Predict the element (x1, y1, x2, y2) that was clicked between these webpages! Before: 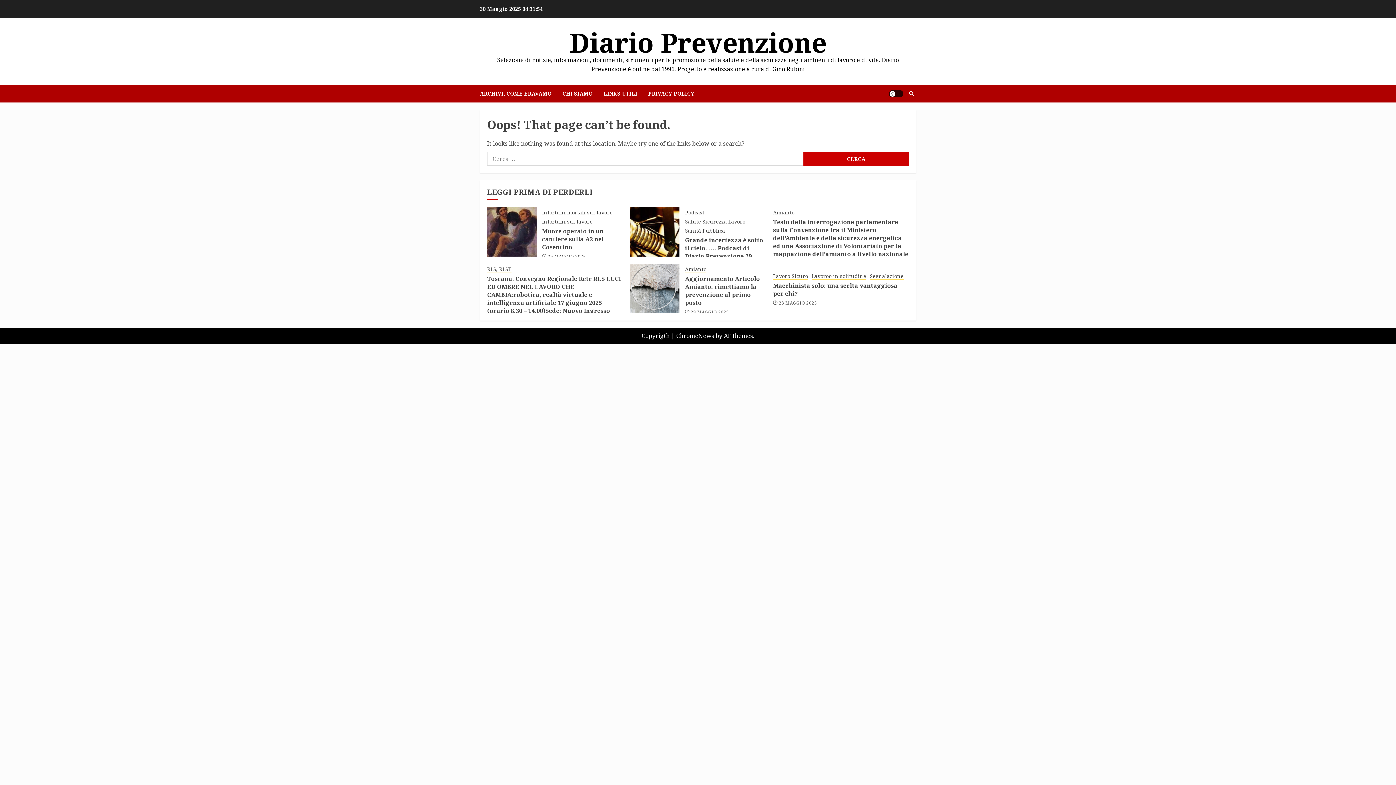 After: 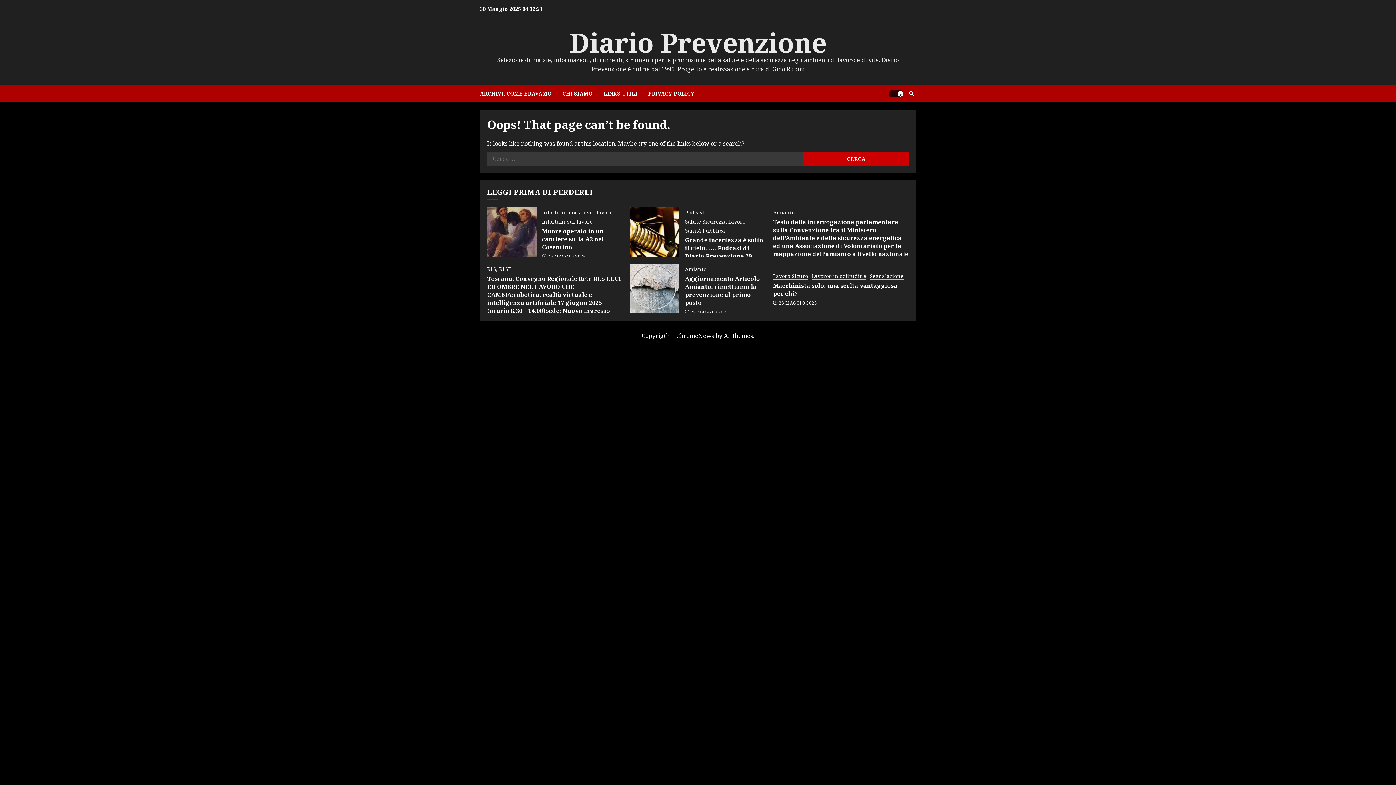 Action: label: Light/Dark Button bbox: (889, 90, 903, 97)